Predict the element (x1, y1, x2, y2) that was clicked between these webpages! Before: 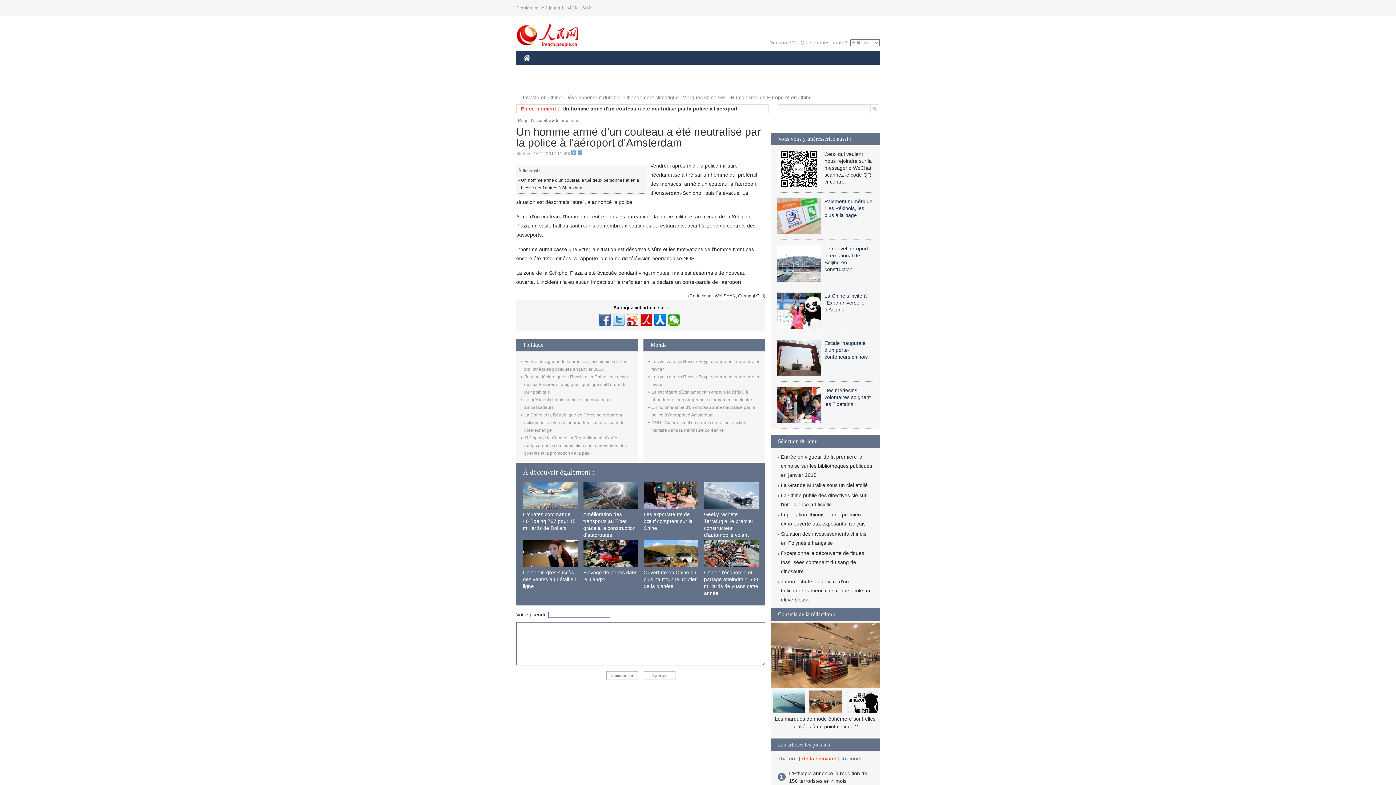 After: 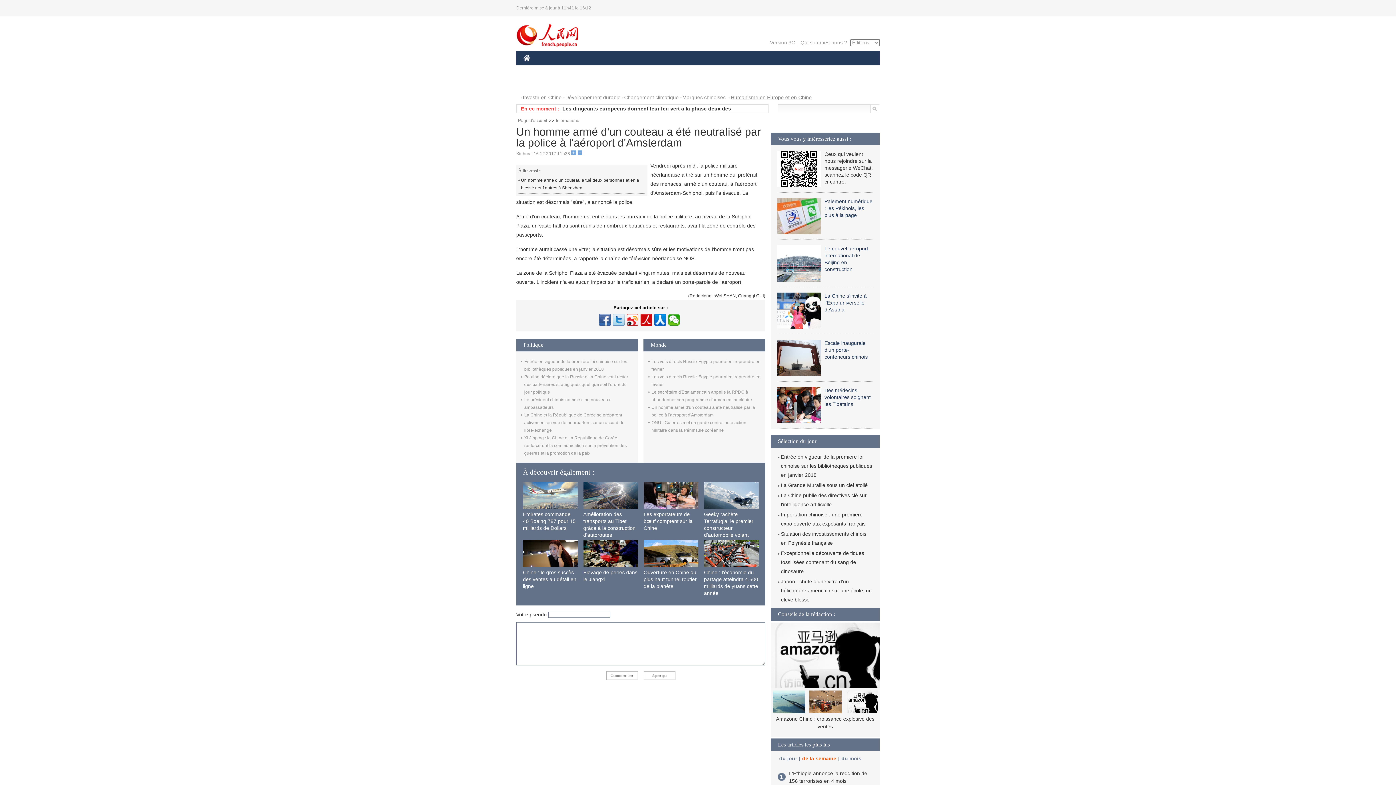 Action: bbox: (728, 90, 812, 104) label: Humanisme en Europe et en Chine